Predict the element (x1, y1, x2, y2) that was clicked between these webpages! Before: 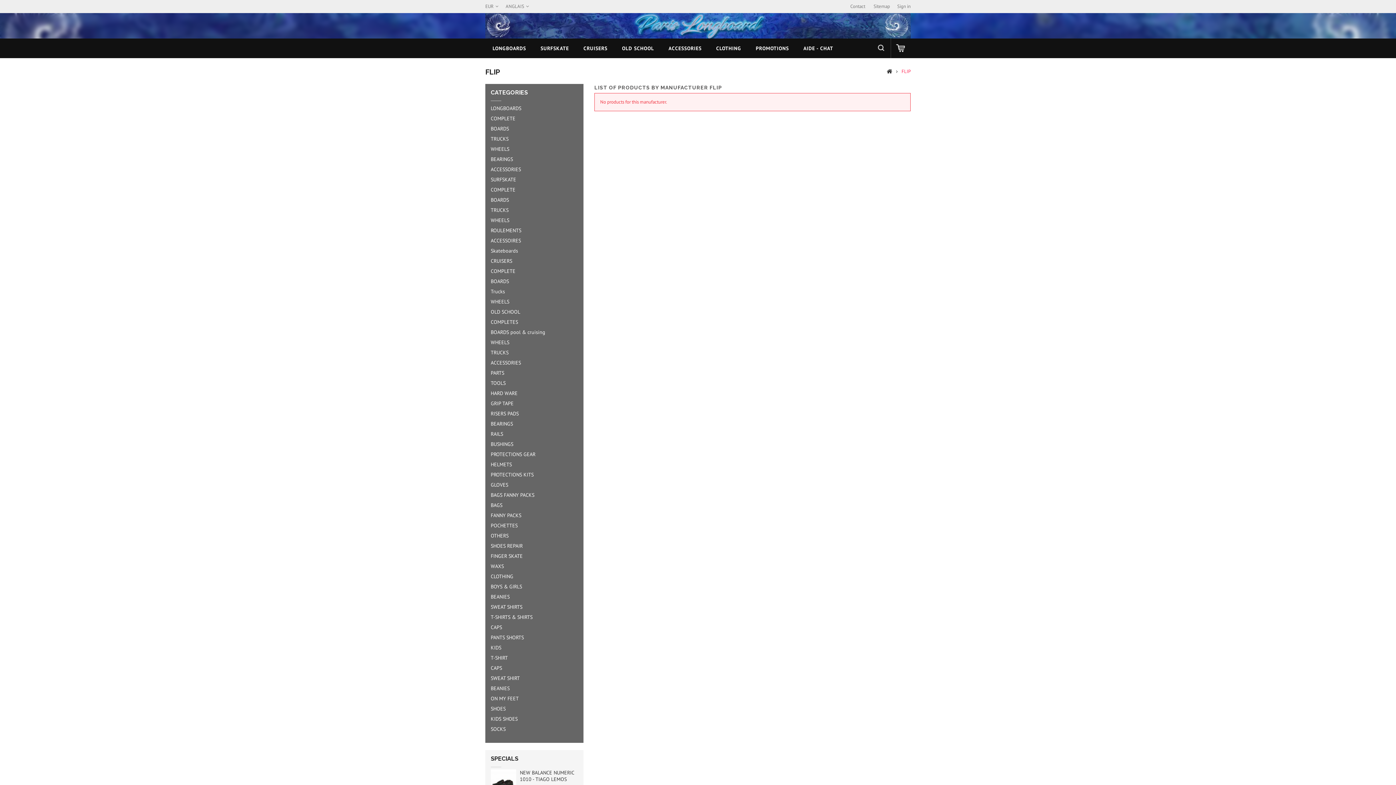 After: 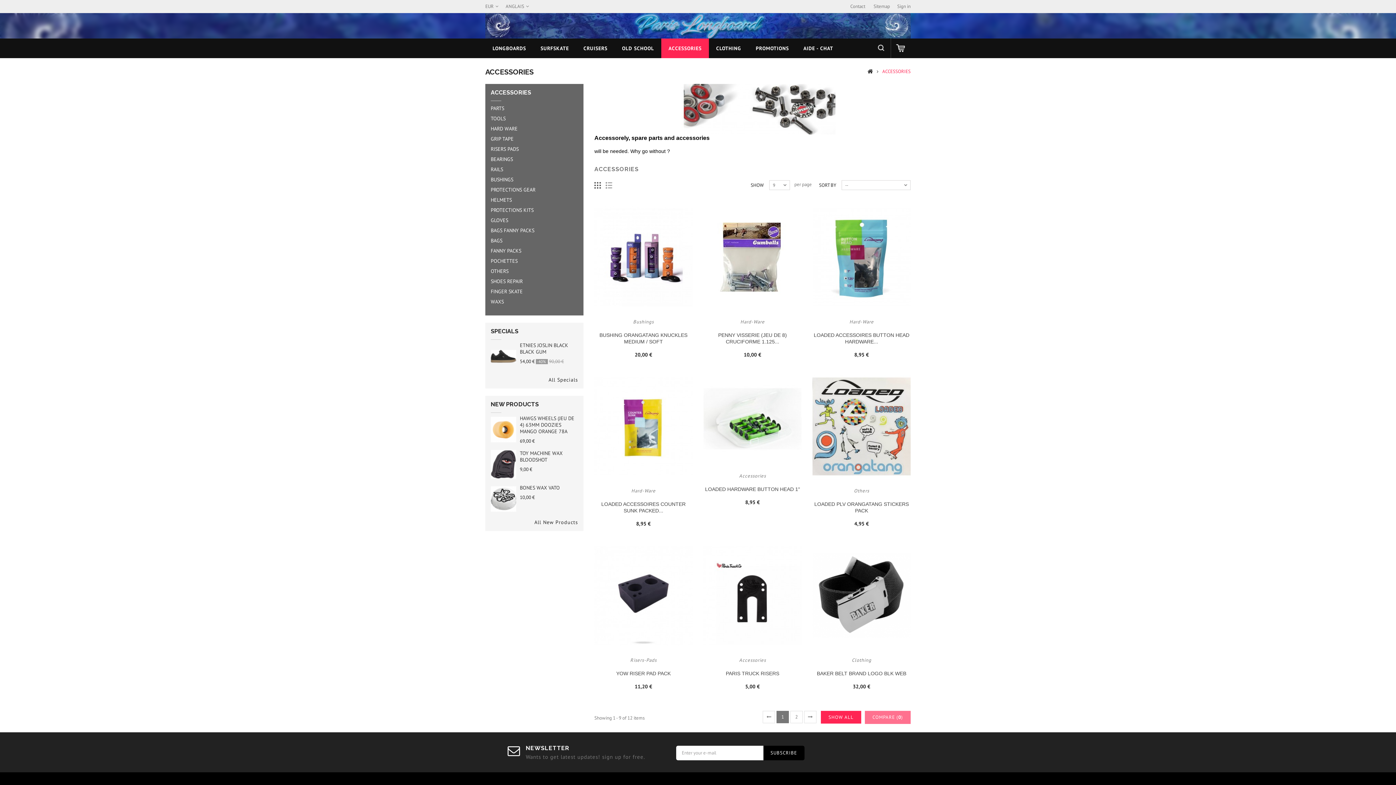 Action: bbox: (490, 357, 578, 368) label: ACCESSORIES